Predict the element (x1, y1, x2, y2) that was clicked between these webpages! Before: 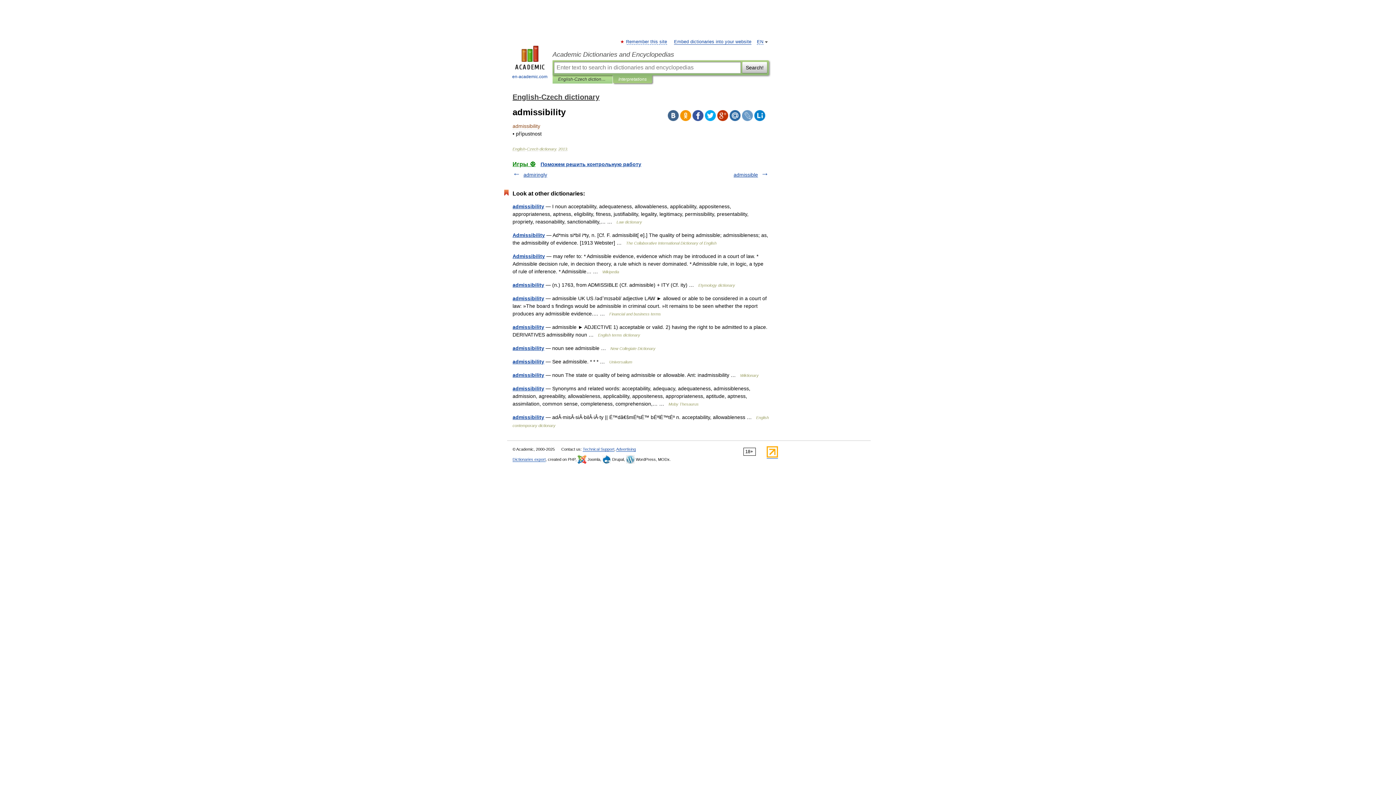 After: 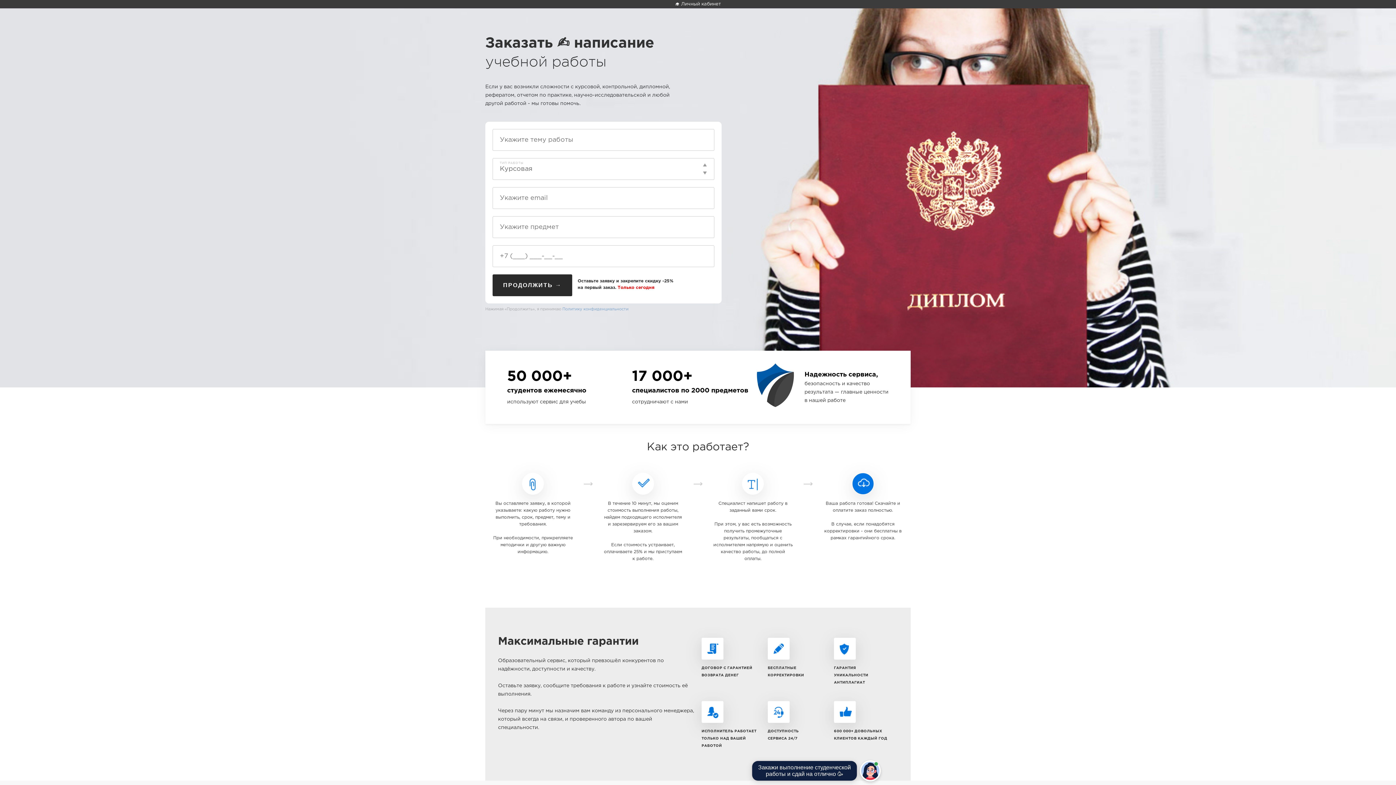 Action: label: Поможем решить контрольную работу bbox: (540, 161, 641, 167)